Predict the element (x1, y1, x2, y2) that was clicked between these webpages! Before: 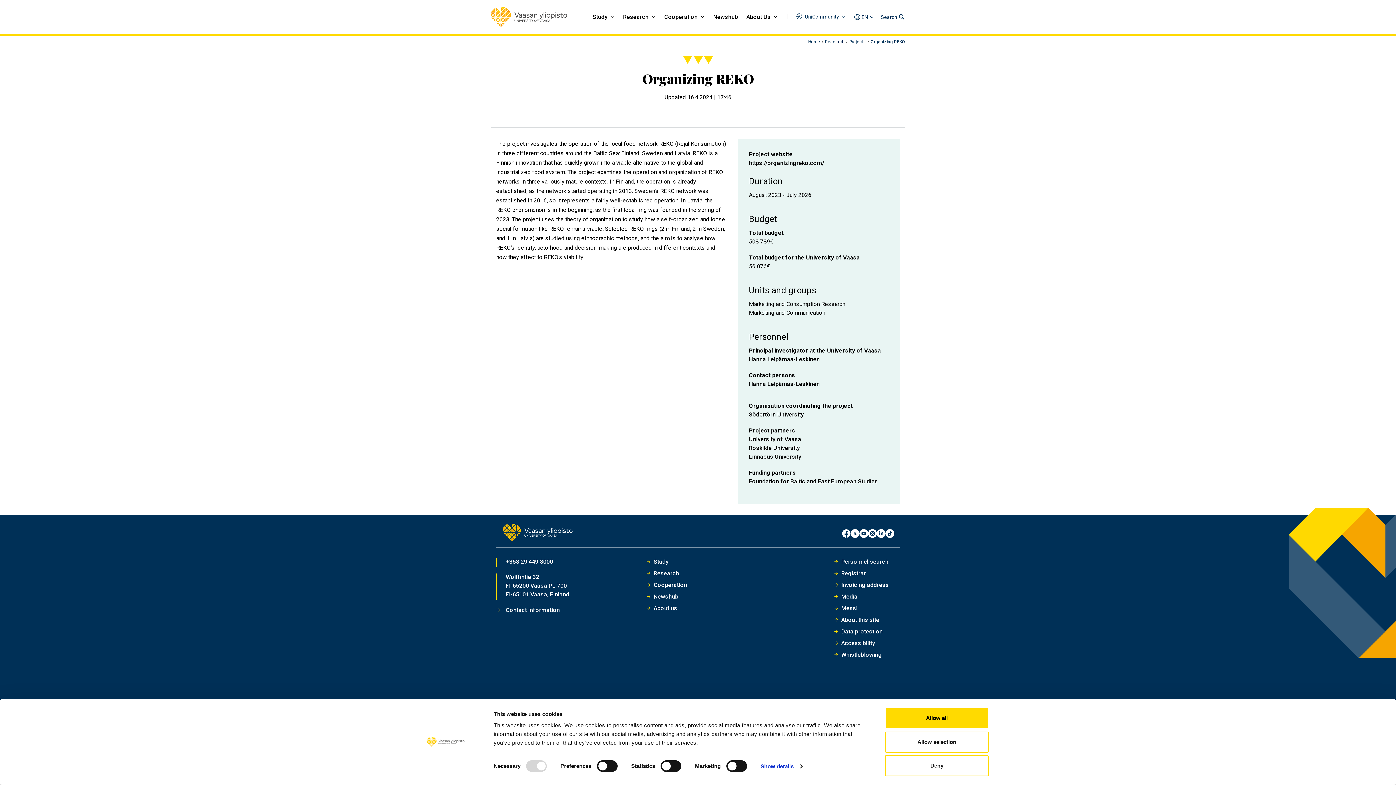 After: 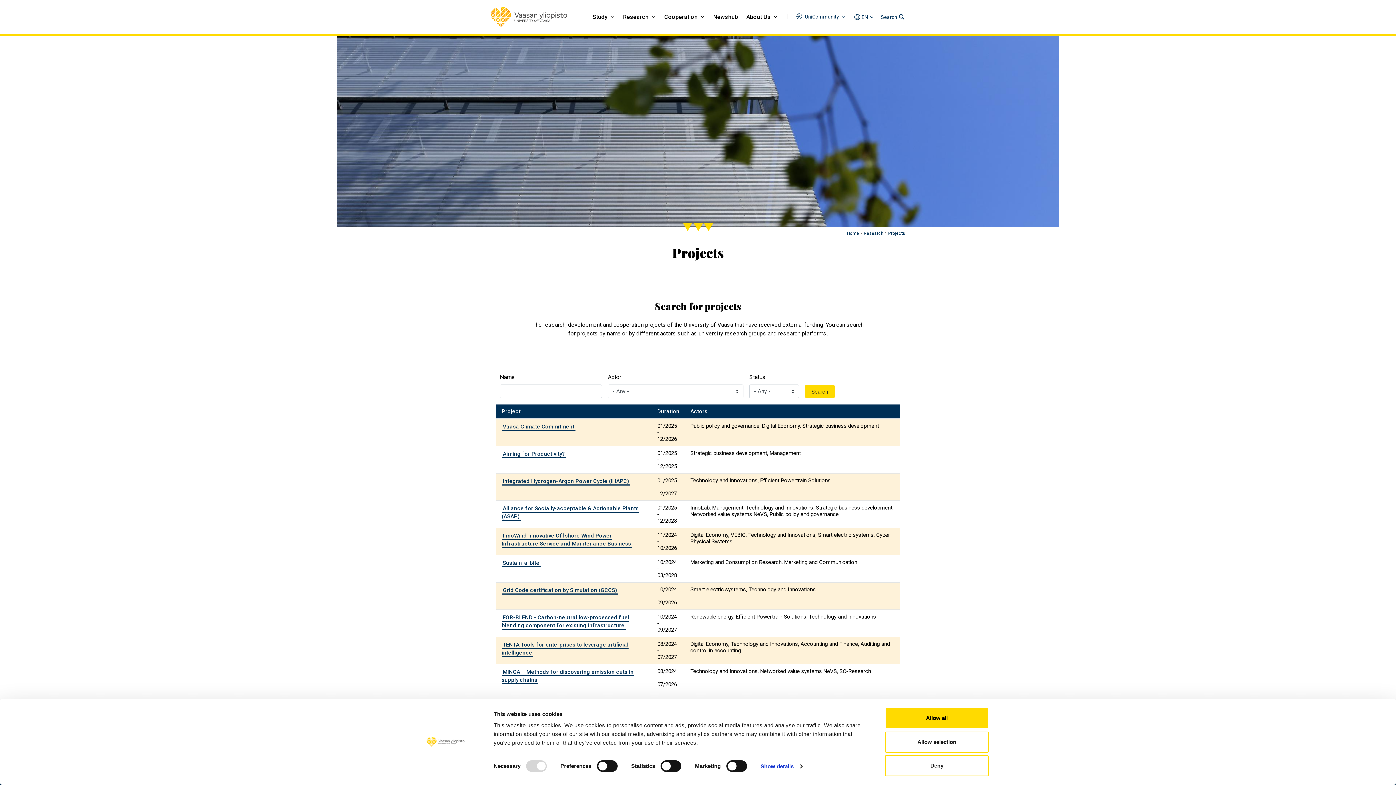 Action: label: Projects bbox: (849, 39, 866, 44)